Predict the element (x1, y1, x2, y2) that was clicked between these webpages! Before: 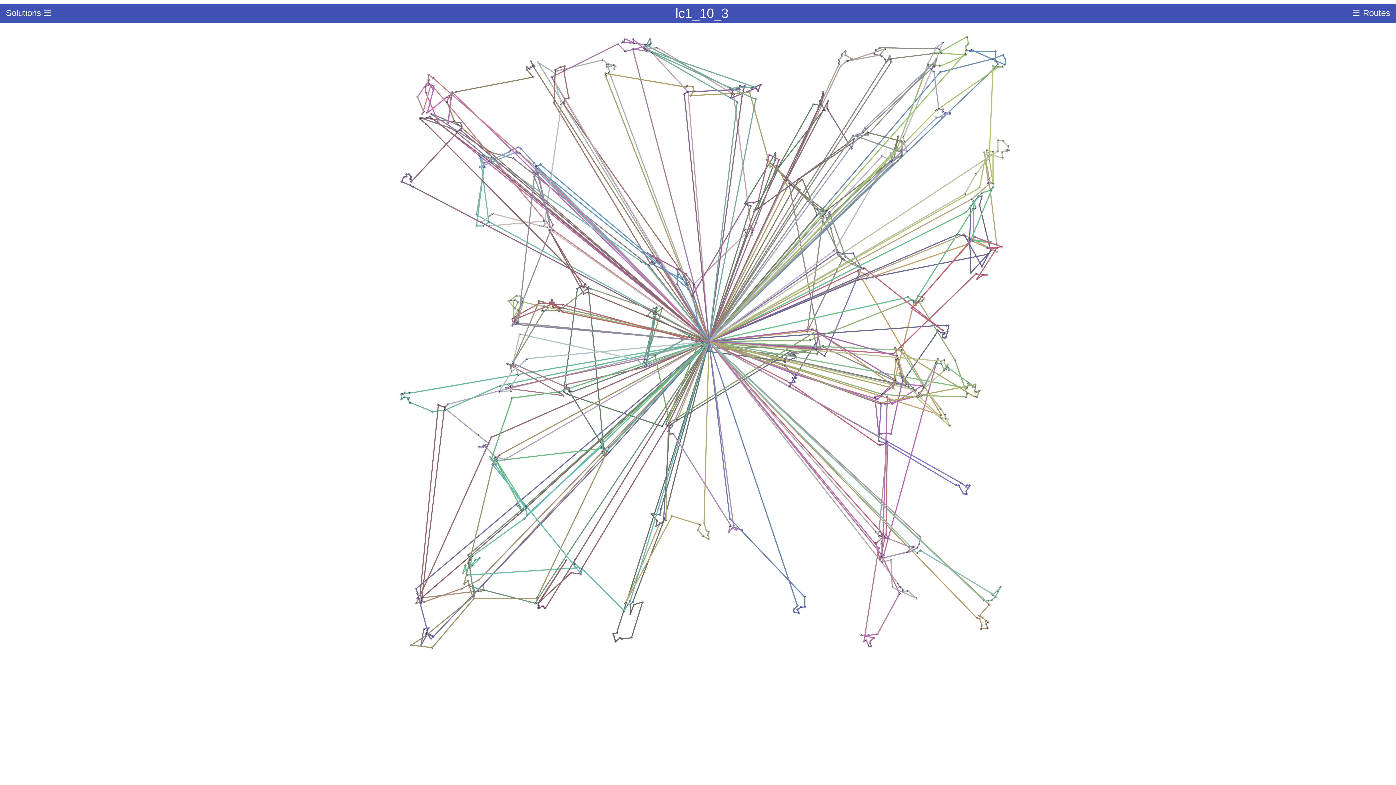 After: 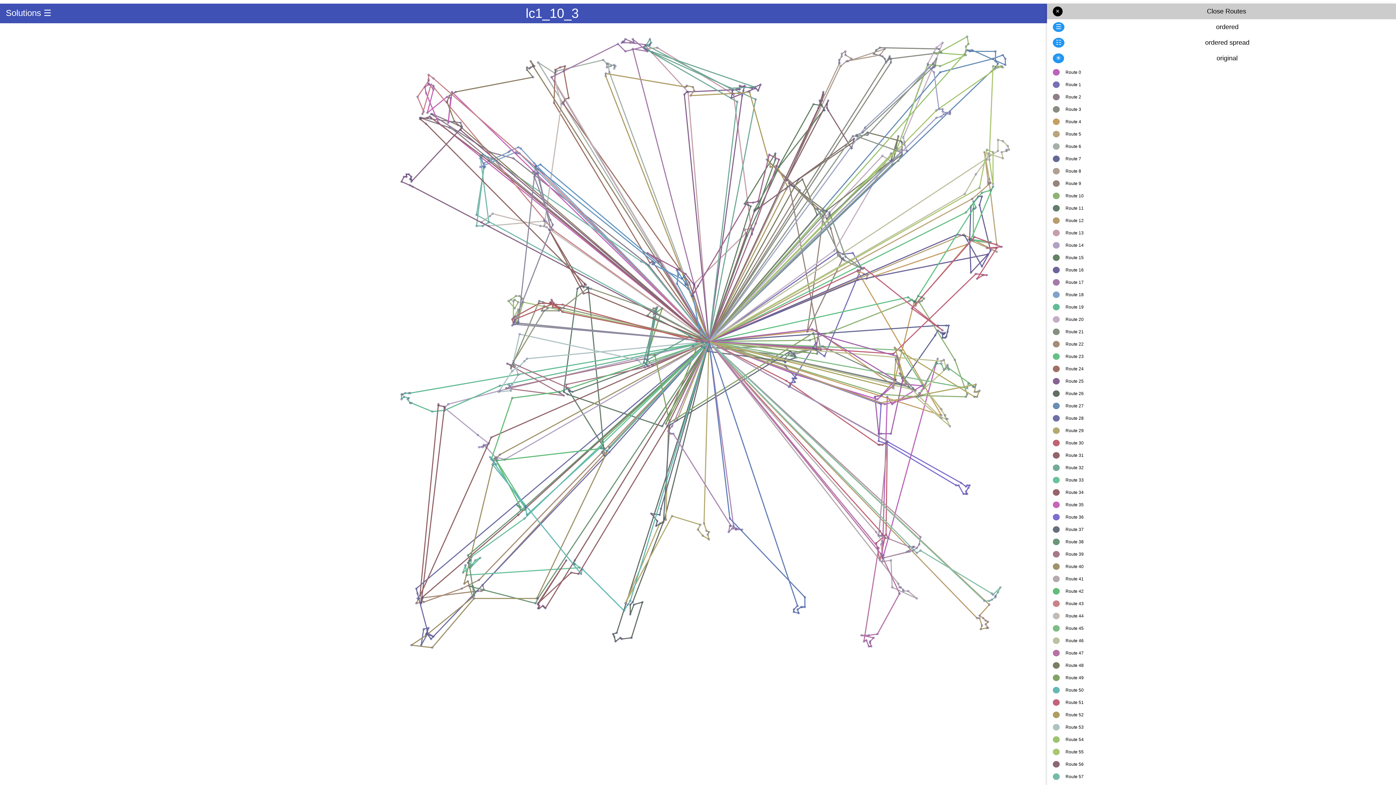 Action: label: ☰ Routes bbox: (1346, 3, 1396, 22)